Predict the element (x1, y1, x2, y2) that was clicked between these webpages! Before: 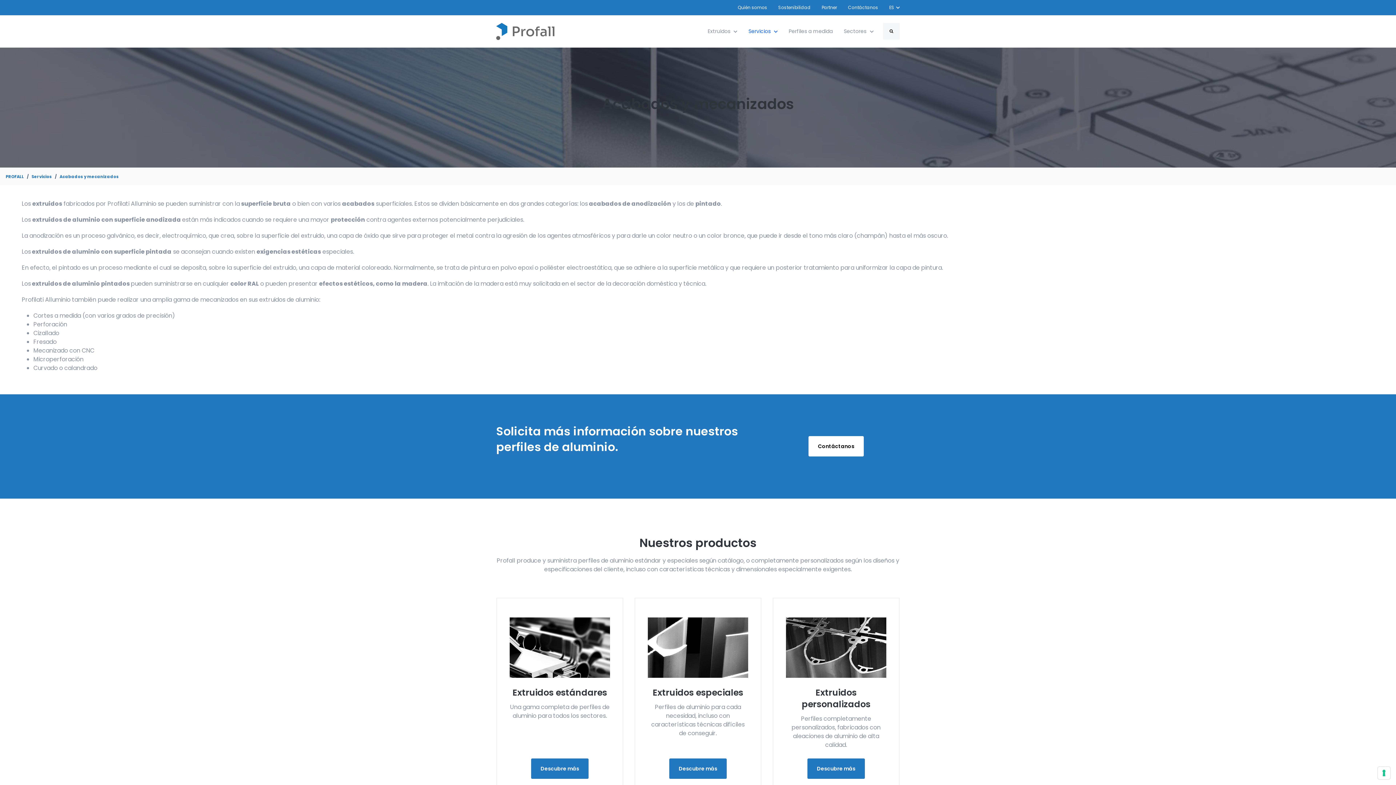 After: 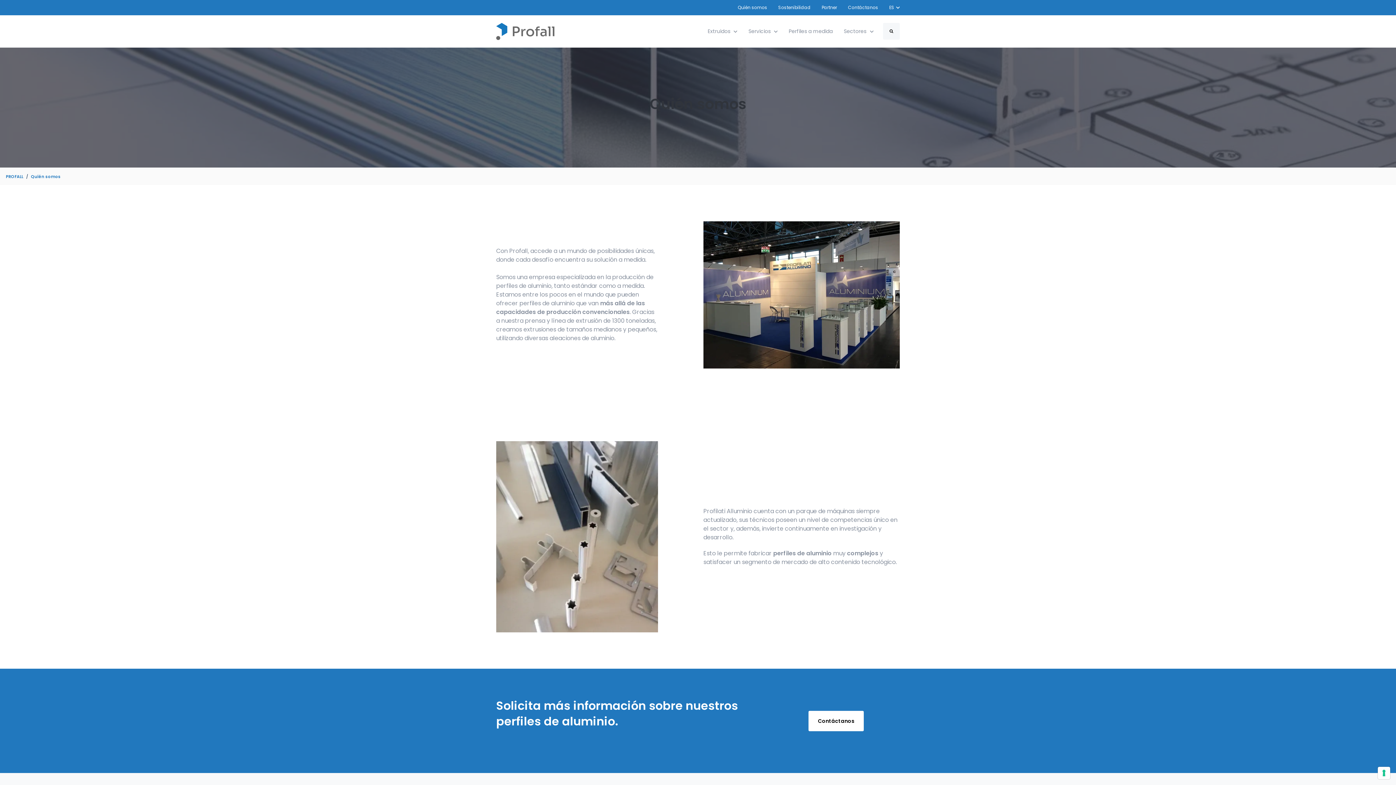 Action: label: Quién somos bbox: (738, 0, 772, 15)